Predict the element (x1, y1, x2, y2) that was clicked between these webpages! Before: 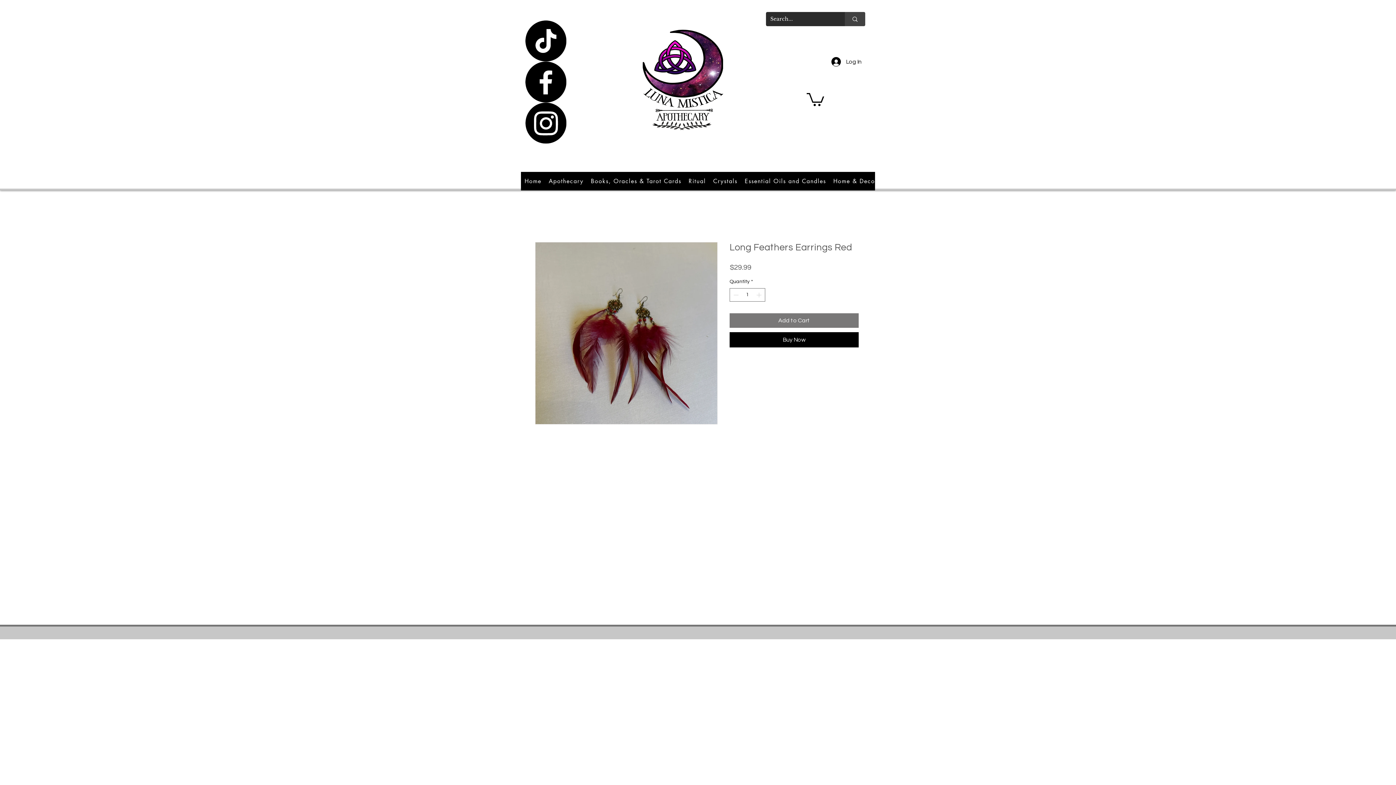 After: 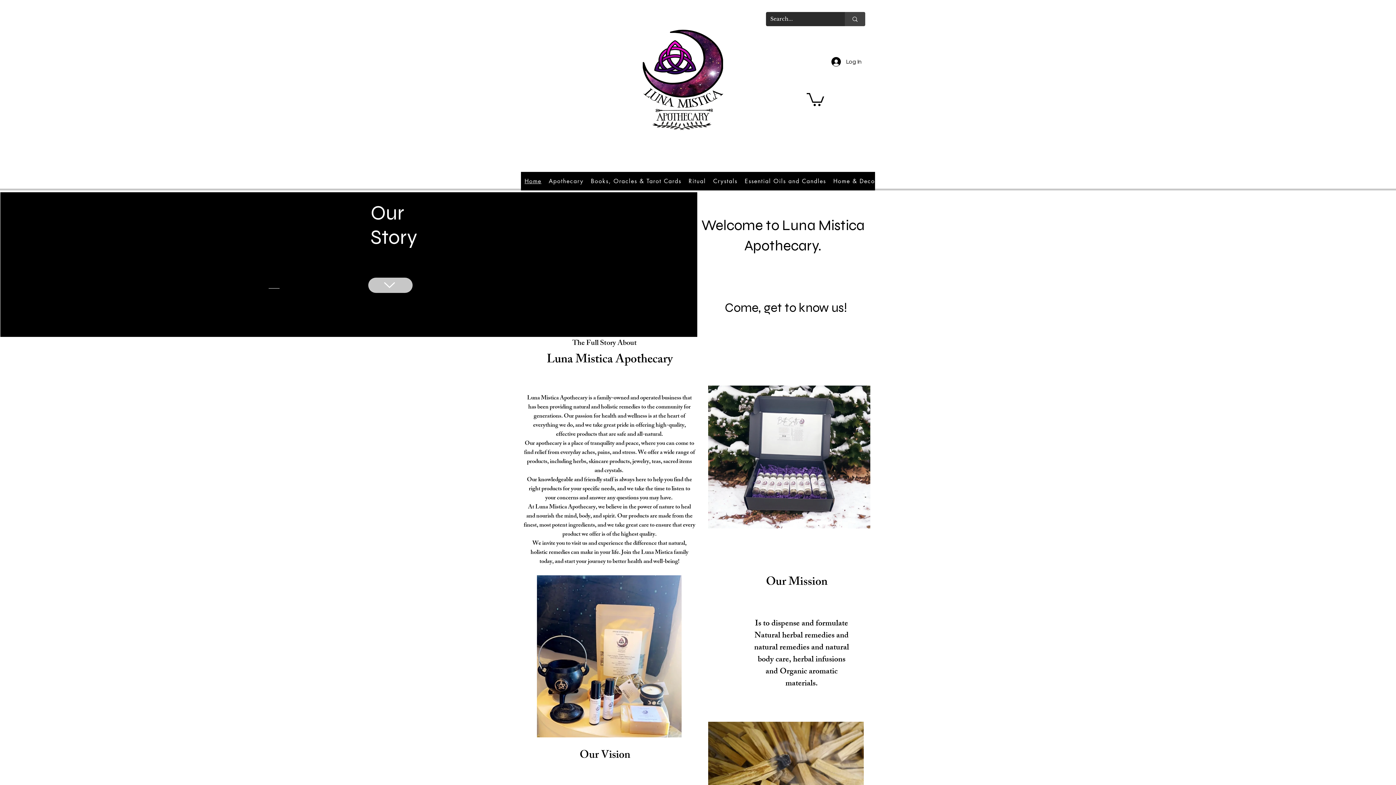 Action: label: Home bbox: (521, 172, 545, 190)